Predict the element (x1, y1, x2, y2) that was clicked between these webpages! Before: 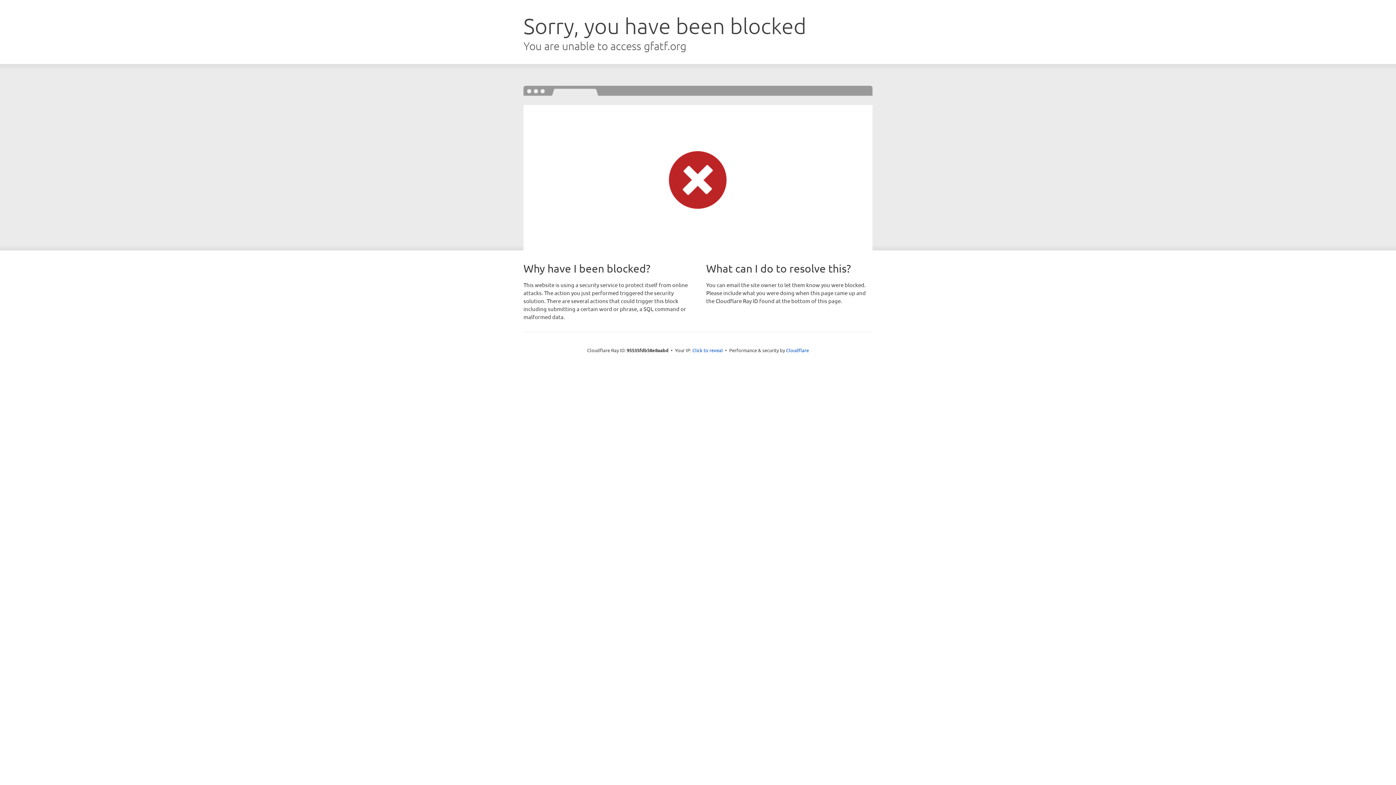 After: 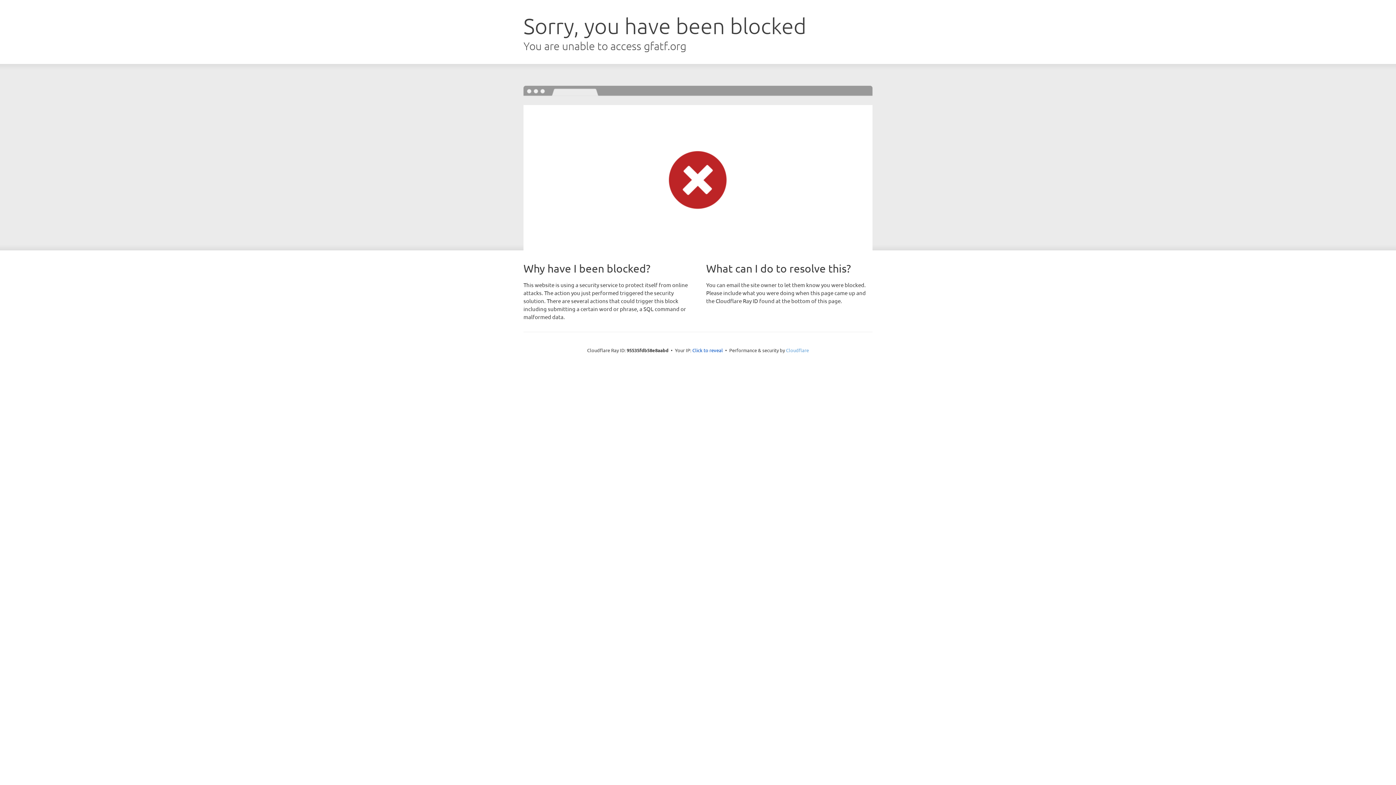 Action: label: Cloudflare bbox: (786, 347, 809, 353)